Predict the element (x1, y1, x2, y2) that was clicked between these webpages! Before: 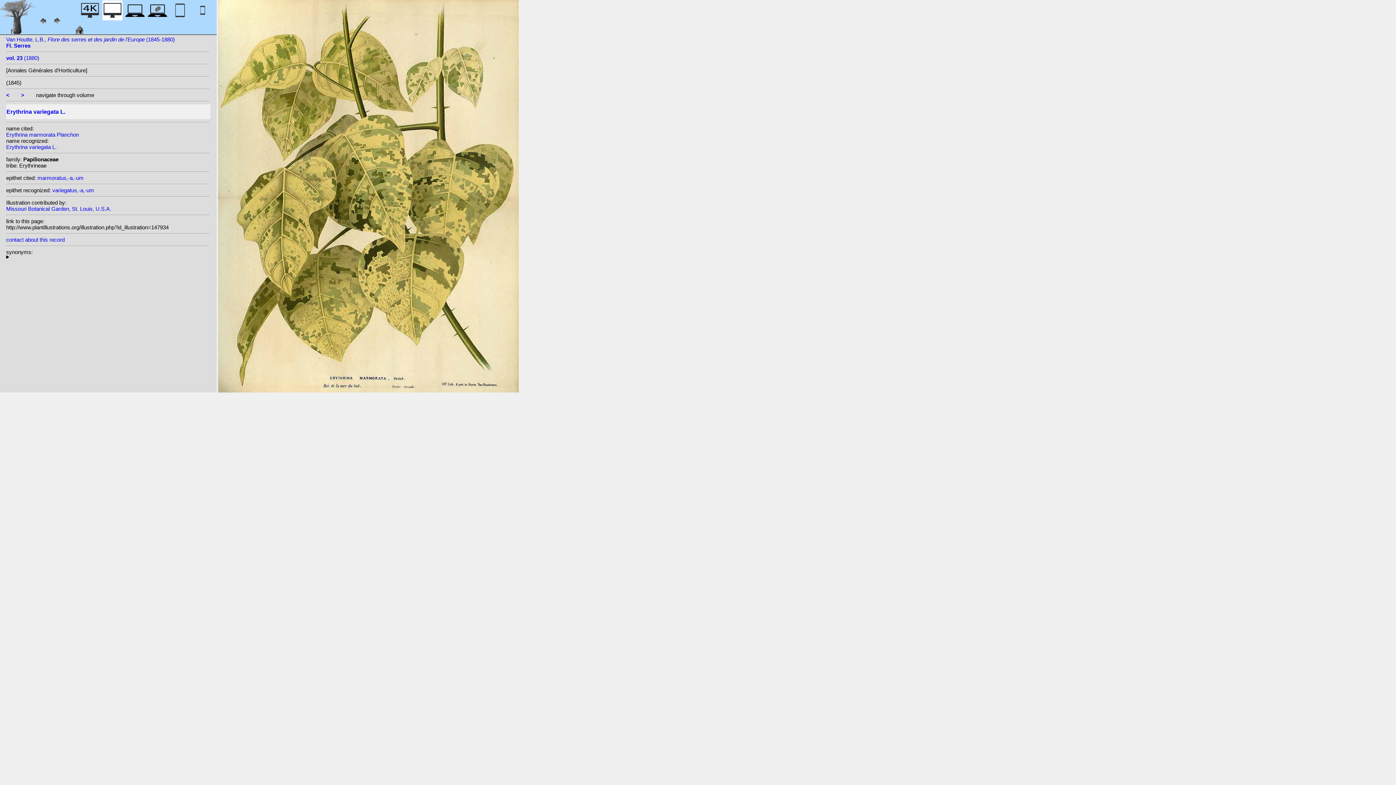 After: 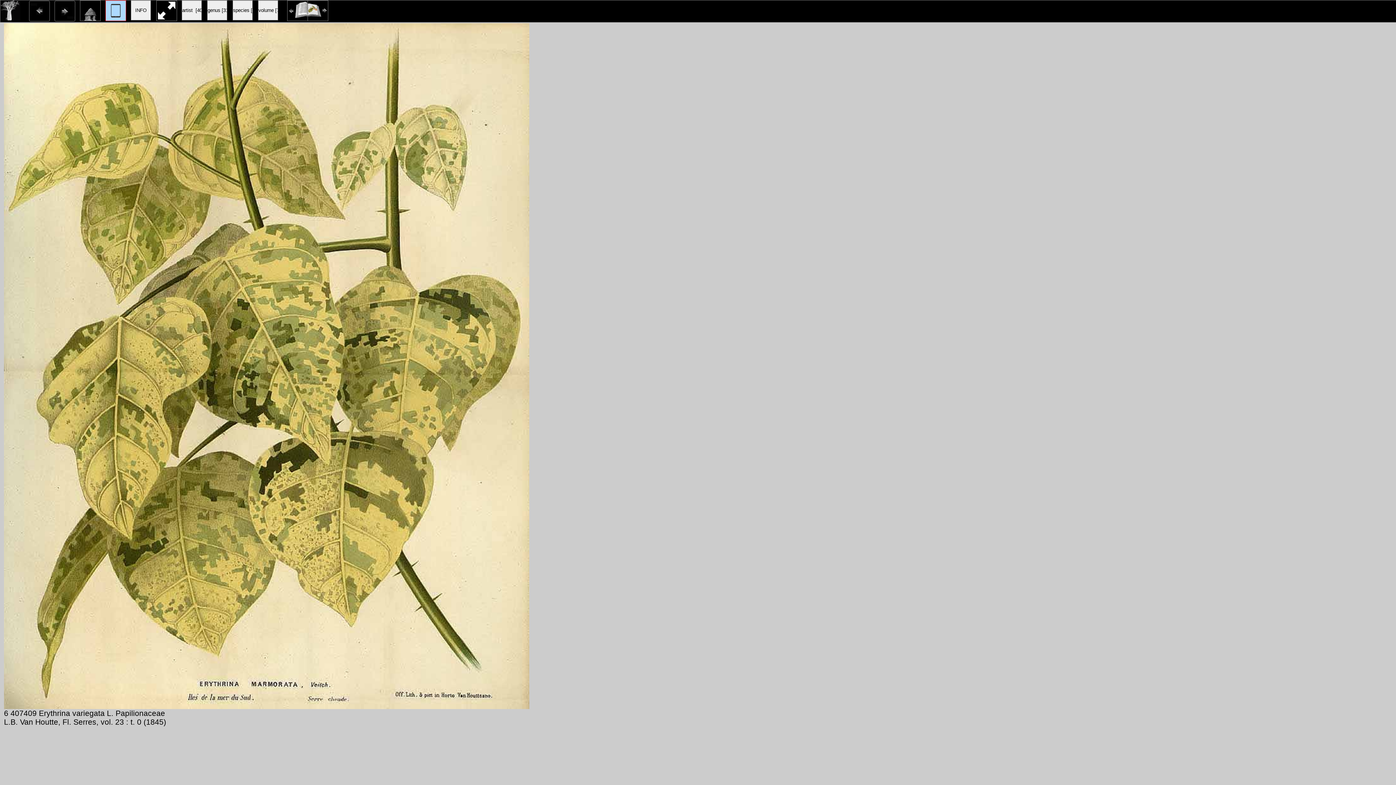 Action: bbox: (192, 12, 212, 22)